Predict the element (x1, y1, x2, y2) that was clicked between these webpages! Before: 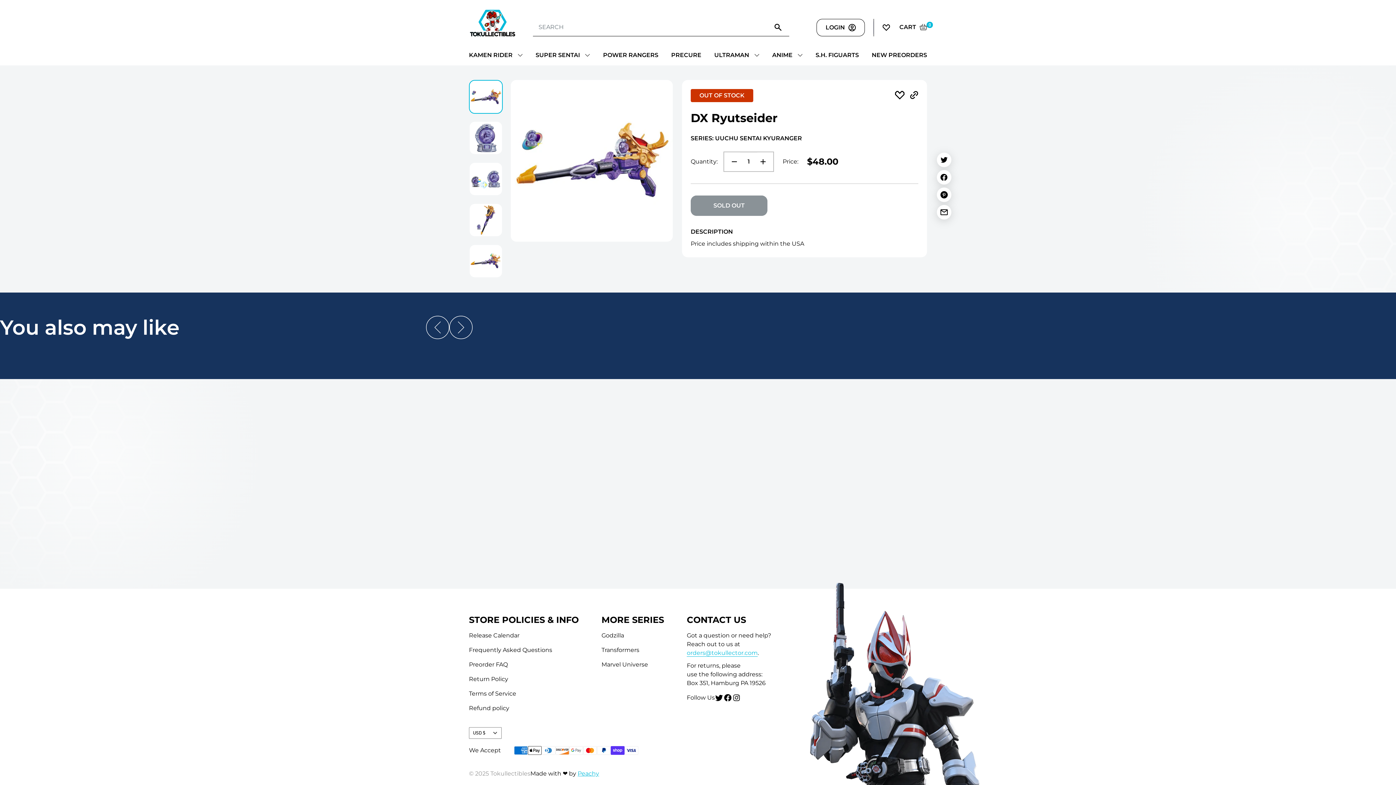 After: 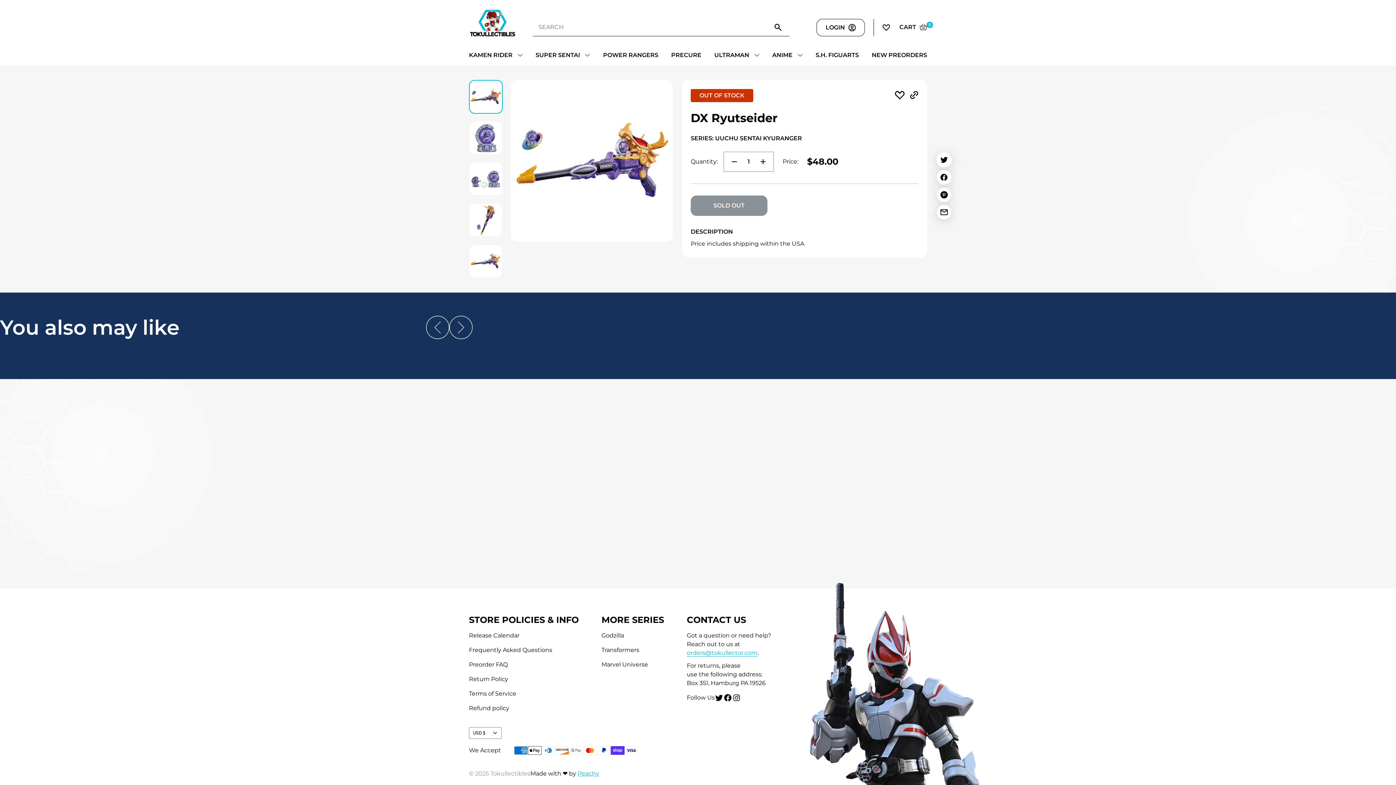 Action: label: Tweet on Twitter bbox: (937, 152, 951, 167)